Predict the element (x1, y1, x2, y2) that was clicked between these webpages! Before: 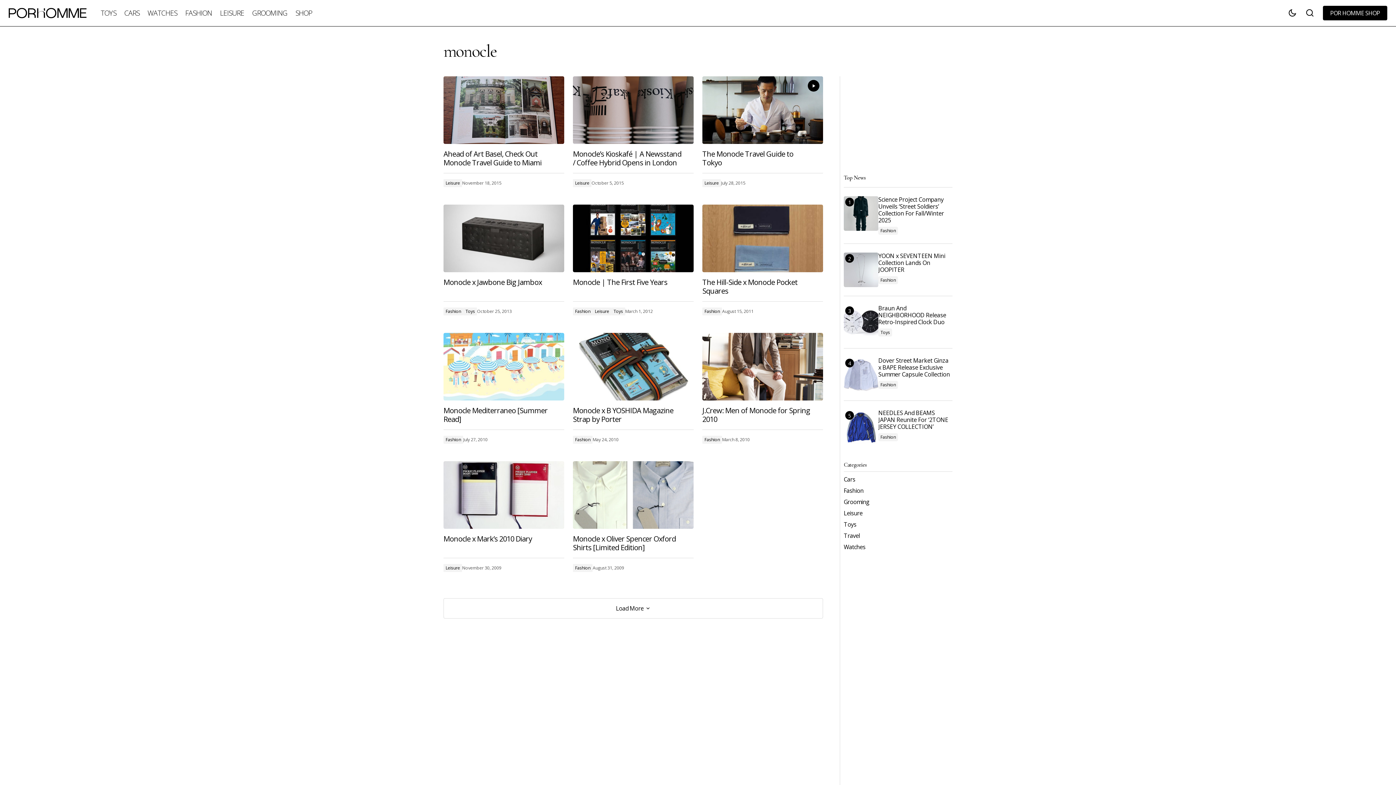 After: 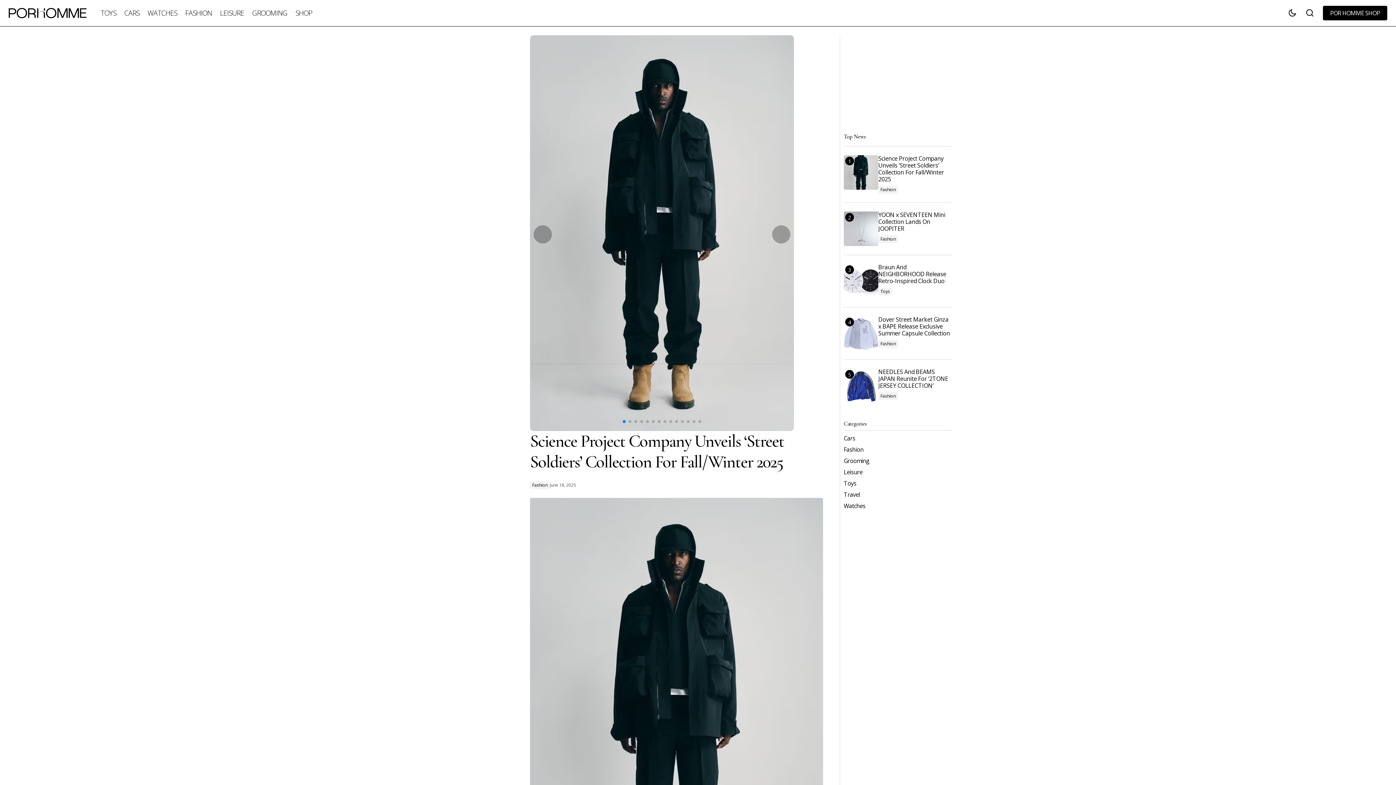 Action: bbox: (844, 196, 878, 230) label: Science Project Company Unveils ‘Street Soldiers’ Collection For Fall/Winter 2025